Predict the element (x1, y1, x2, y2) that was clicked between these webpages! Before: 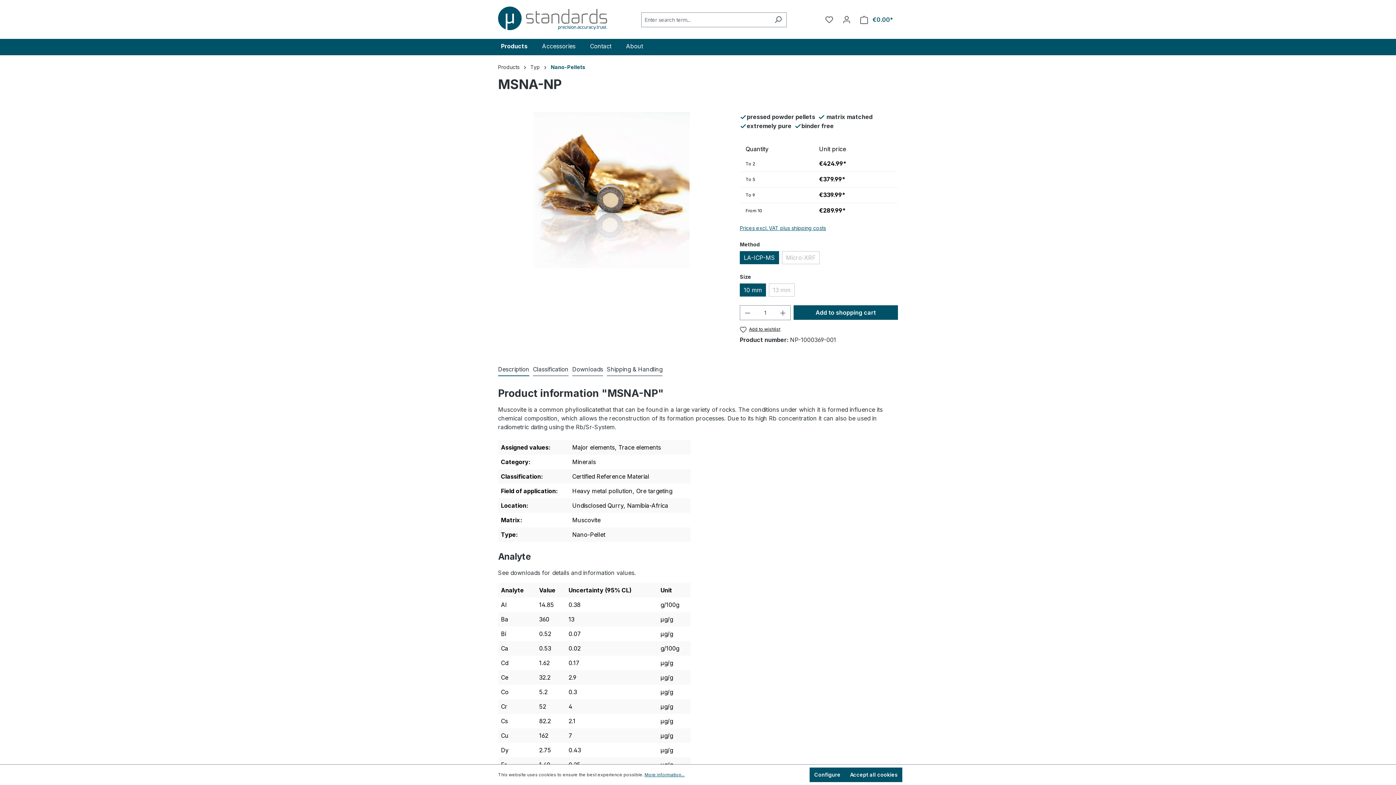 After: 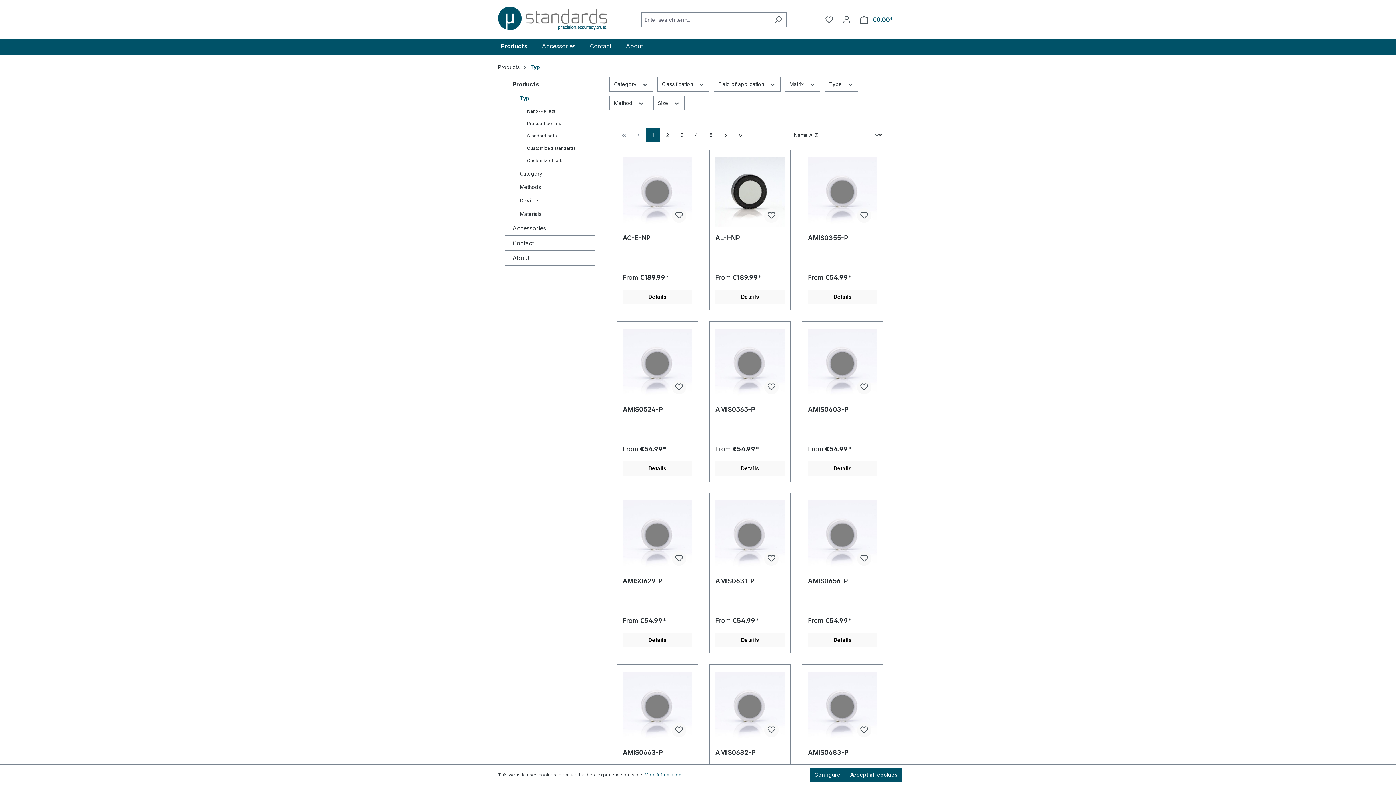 Action: bbox: (530, 63, 540, 70) label: Typ